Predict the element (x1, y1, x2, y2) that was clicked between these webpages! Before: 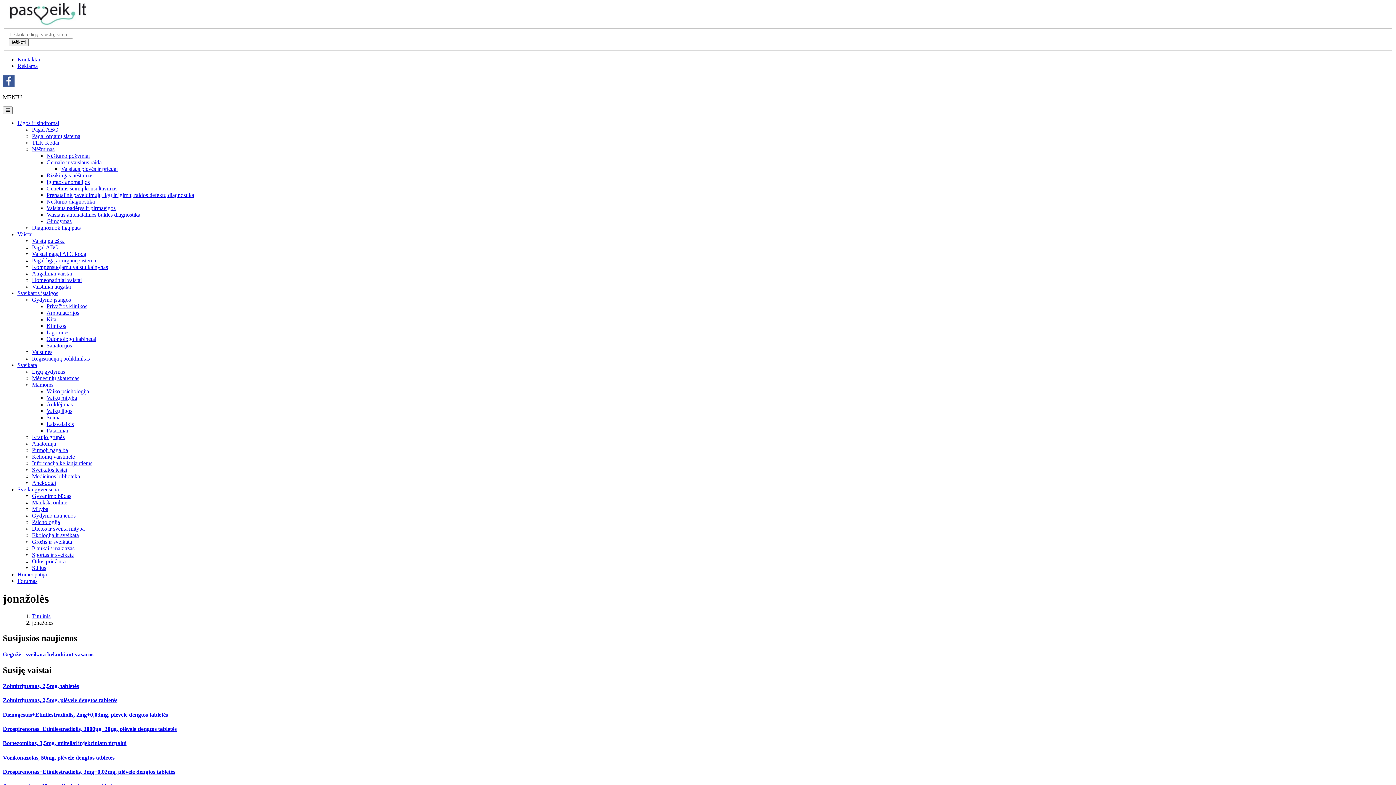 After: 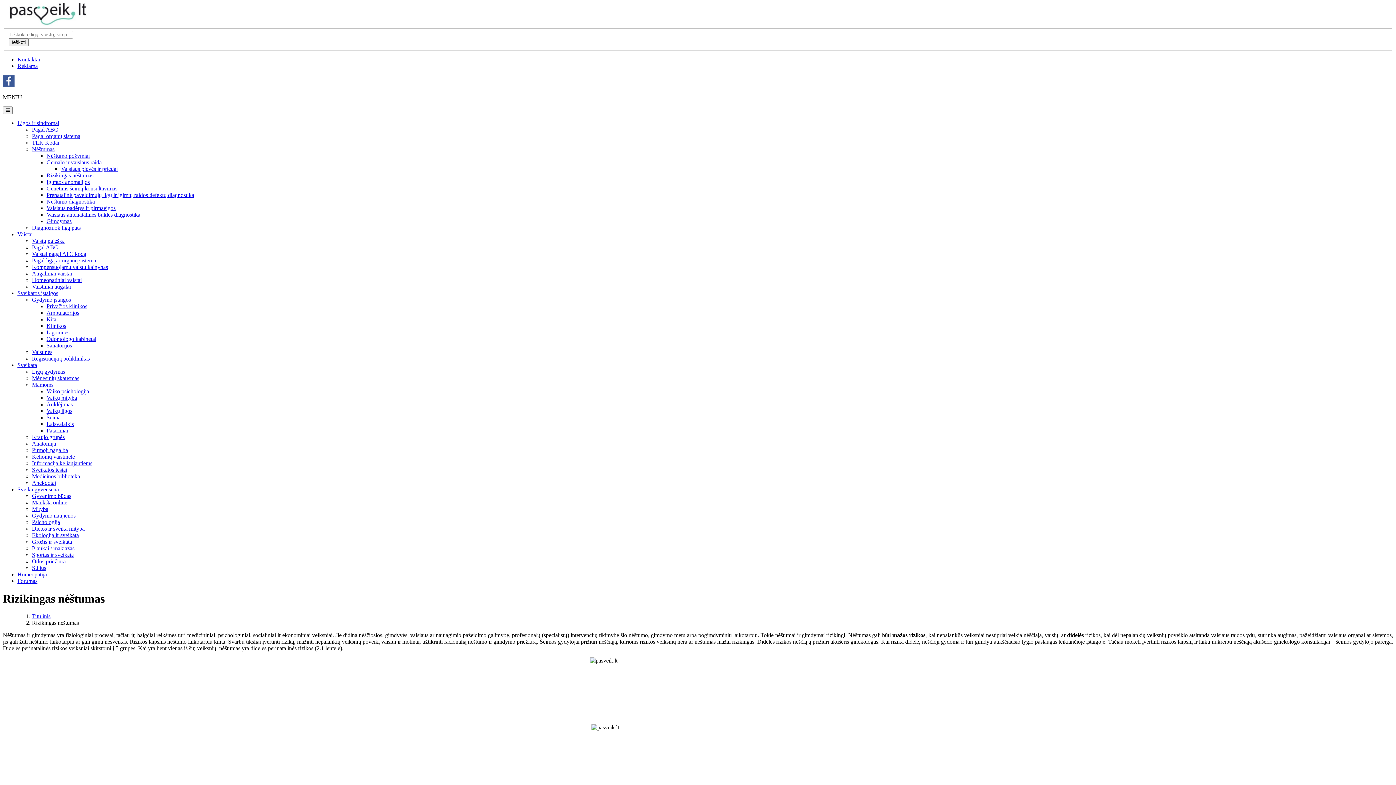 Action: label: Rizikingas nėštumas bbox: (46, 172, 93, 178)